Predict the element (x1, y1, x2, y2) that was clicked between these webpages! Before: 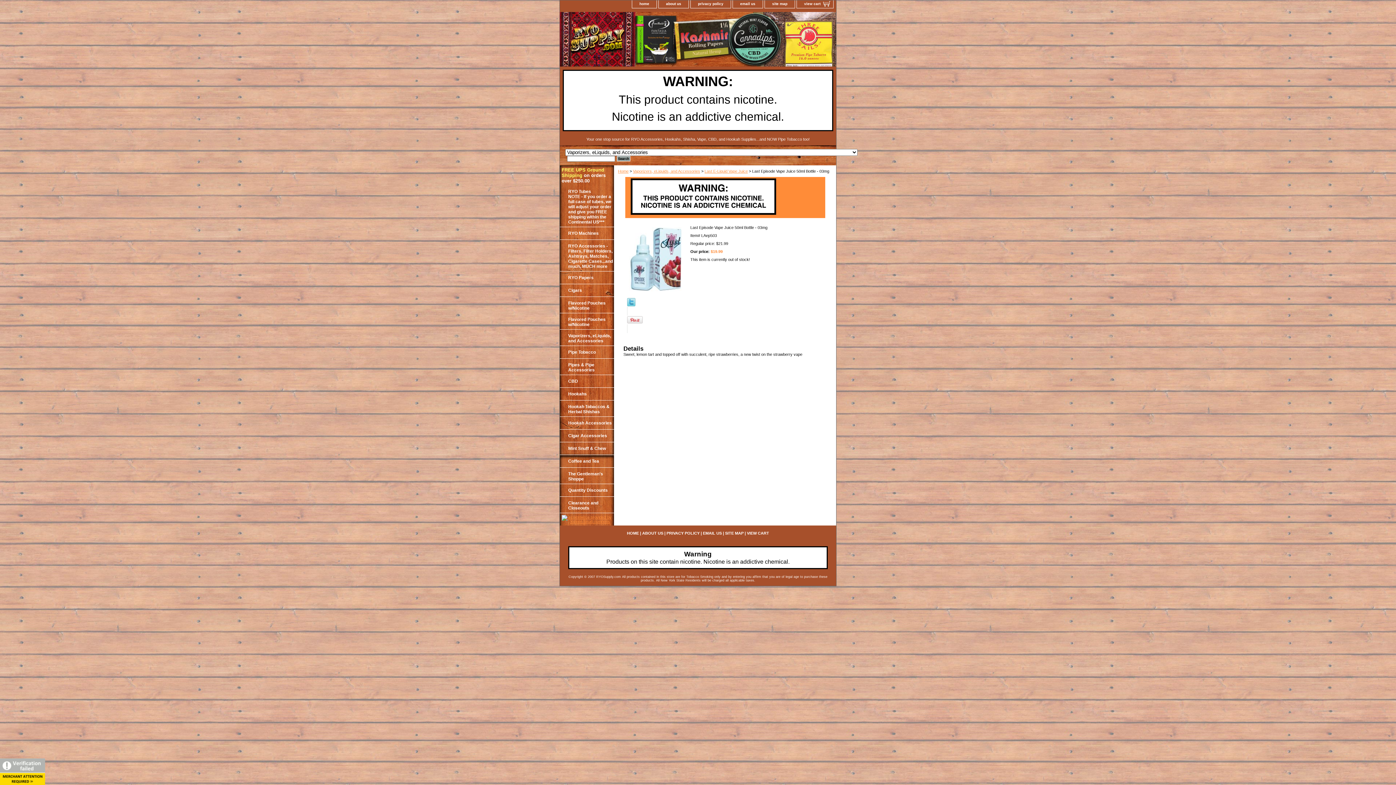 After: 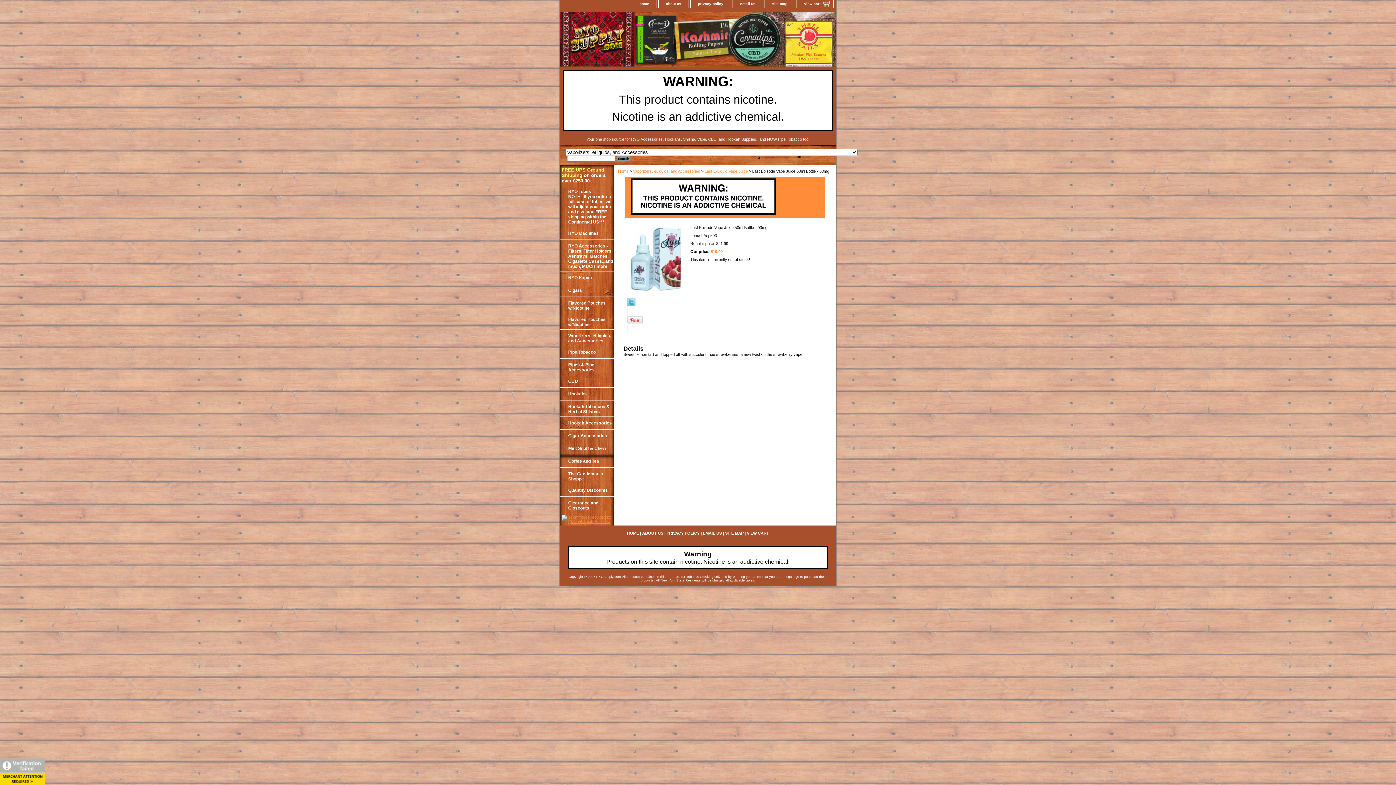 Action: bbox: (703, 531, 722, 535) label: EMAIL US